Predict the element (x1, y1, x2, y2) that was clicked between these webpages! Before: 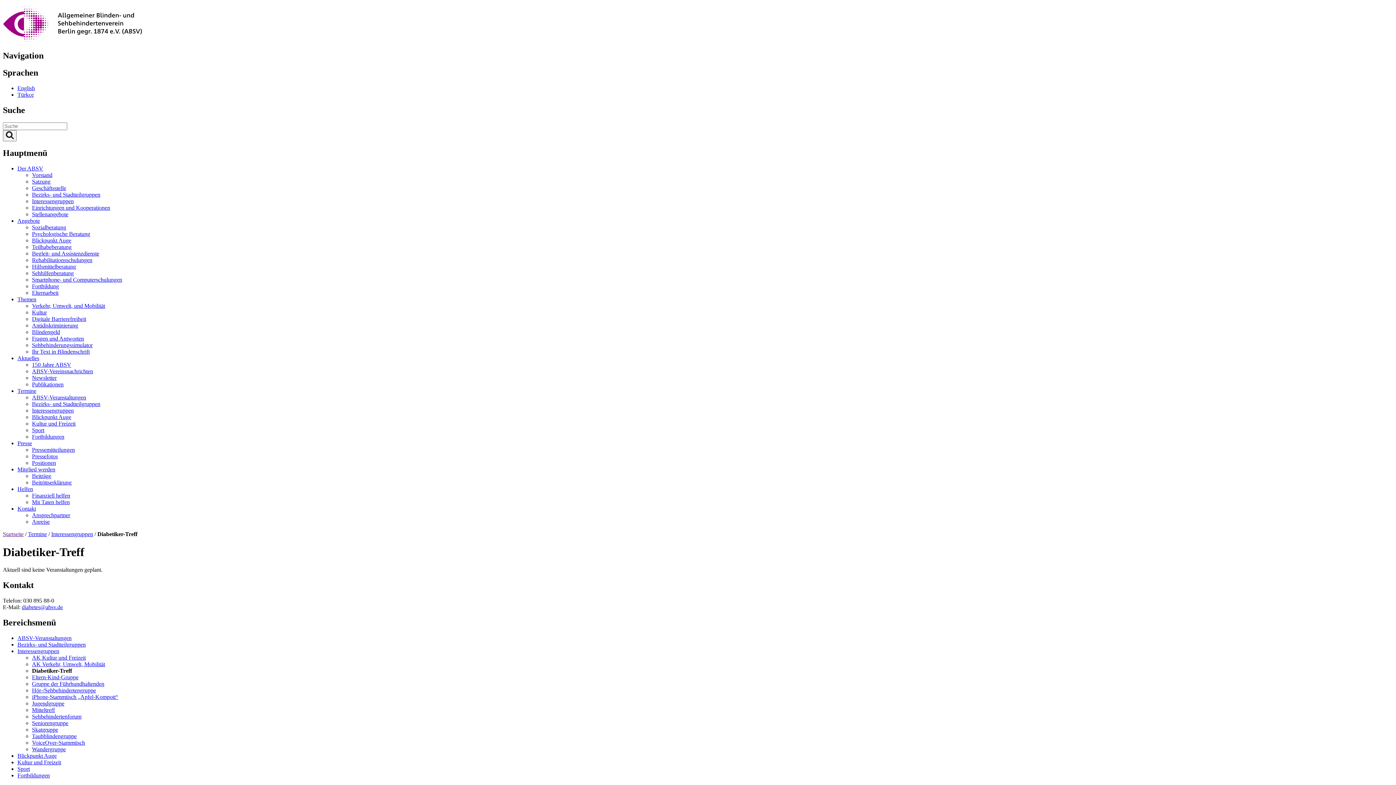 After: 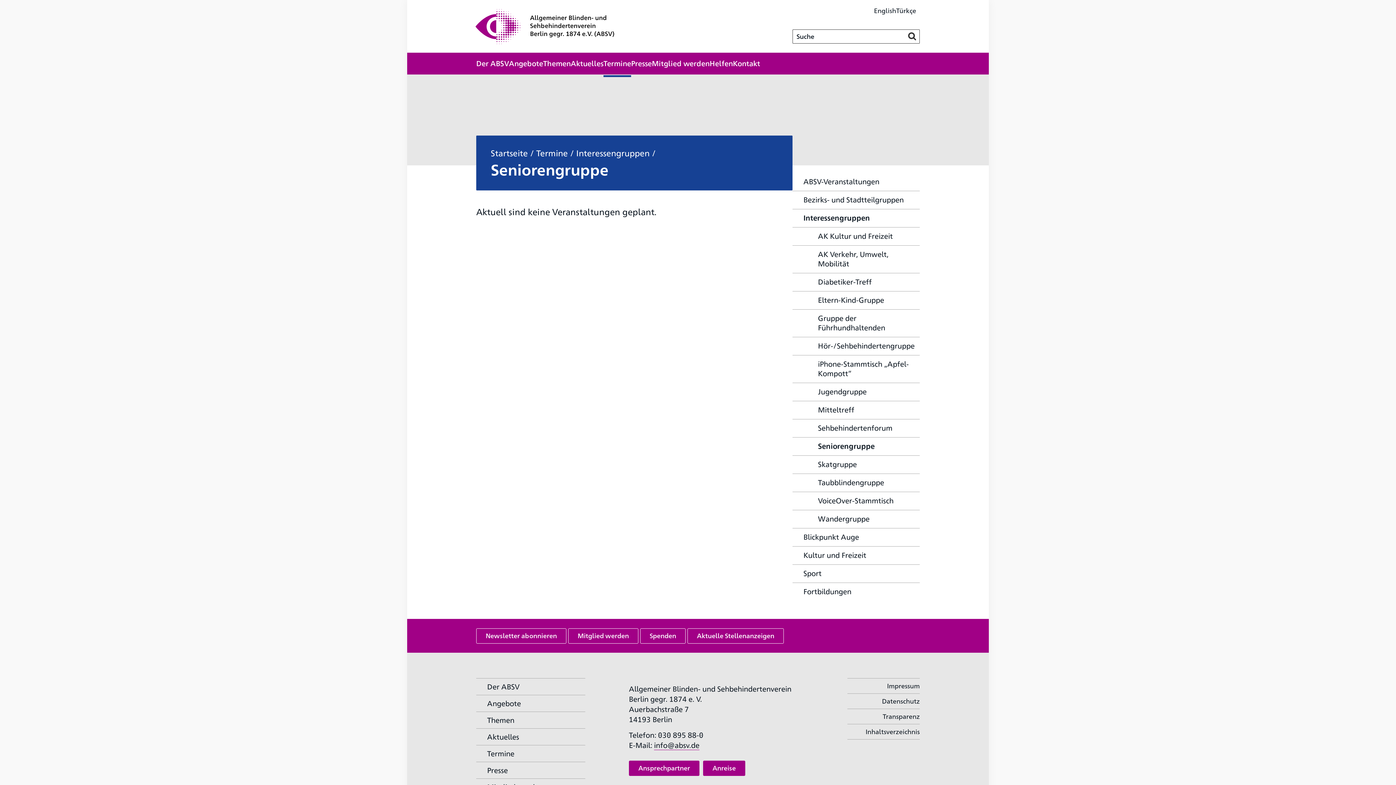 Action: label: Seniorengruppe bbox: (32, 720, 68, 726)